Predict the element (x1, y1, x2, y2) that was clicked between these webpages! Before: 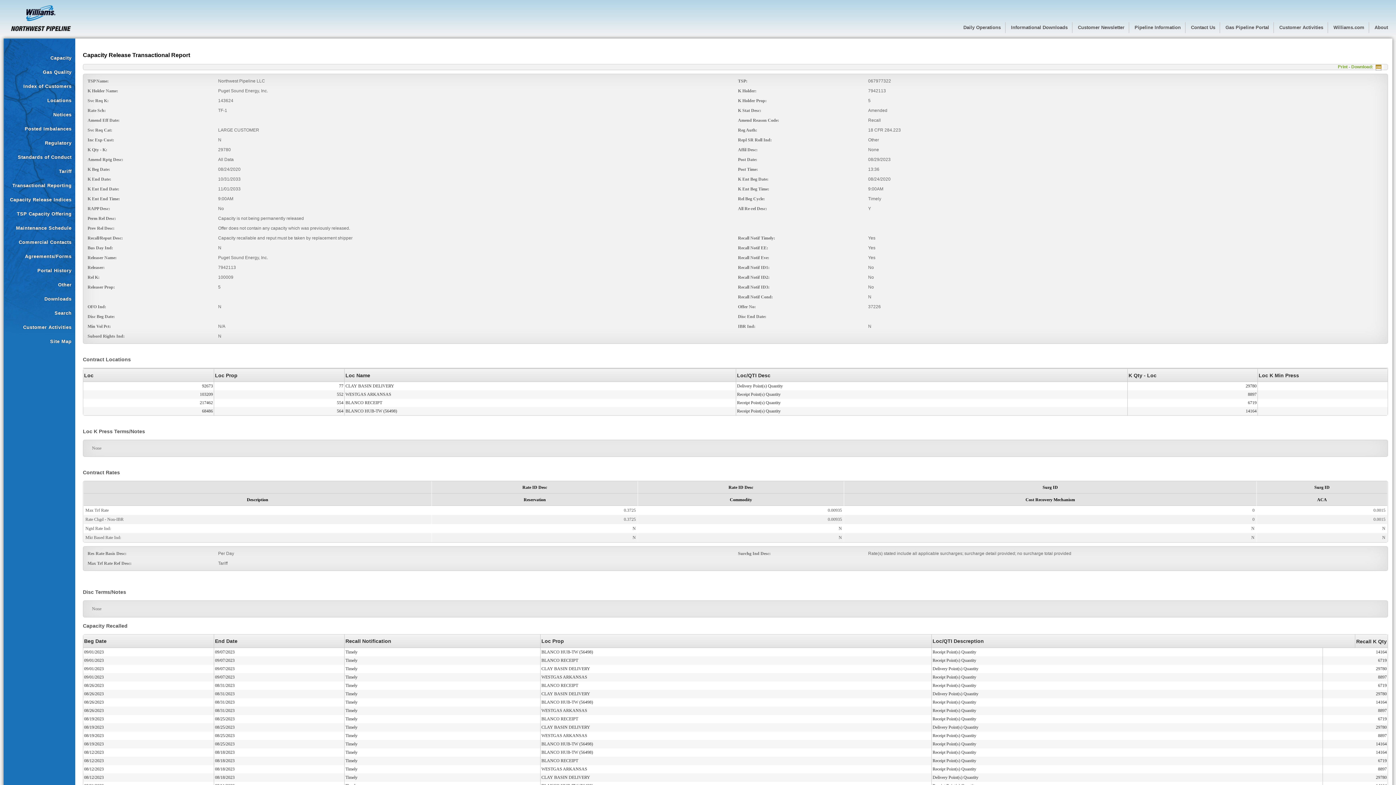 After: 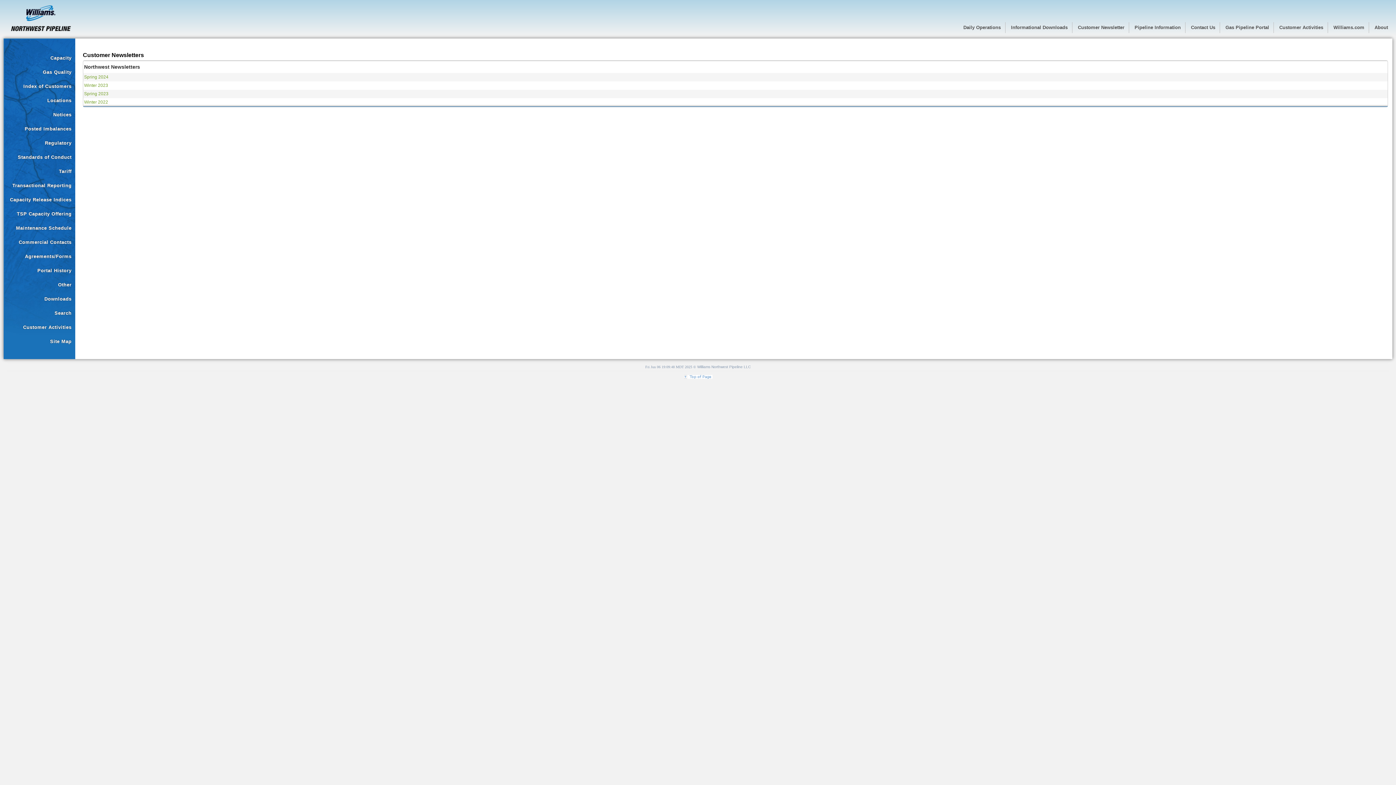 Action: bbox: (1073, 22, 1129, 33) label: Customer Newsletter